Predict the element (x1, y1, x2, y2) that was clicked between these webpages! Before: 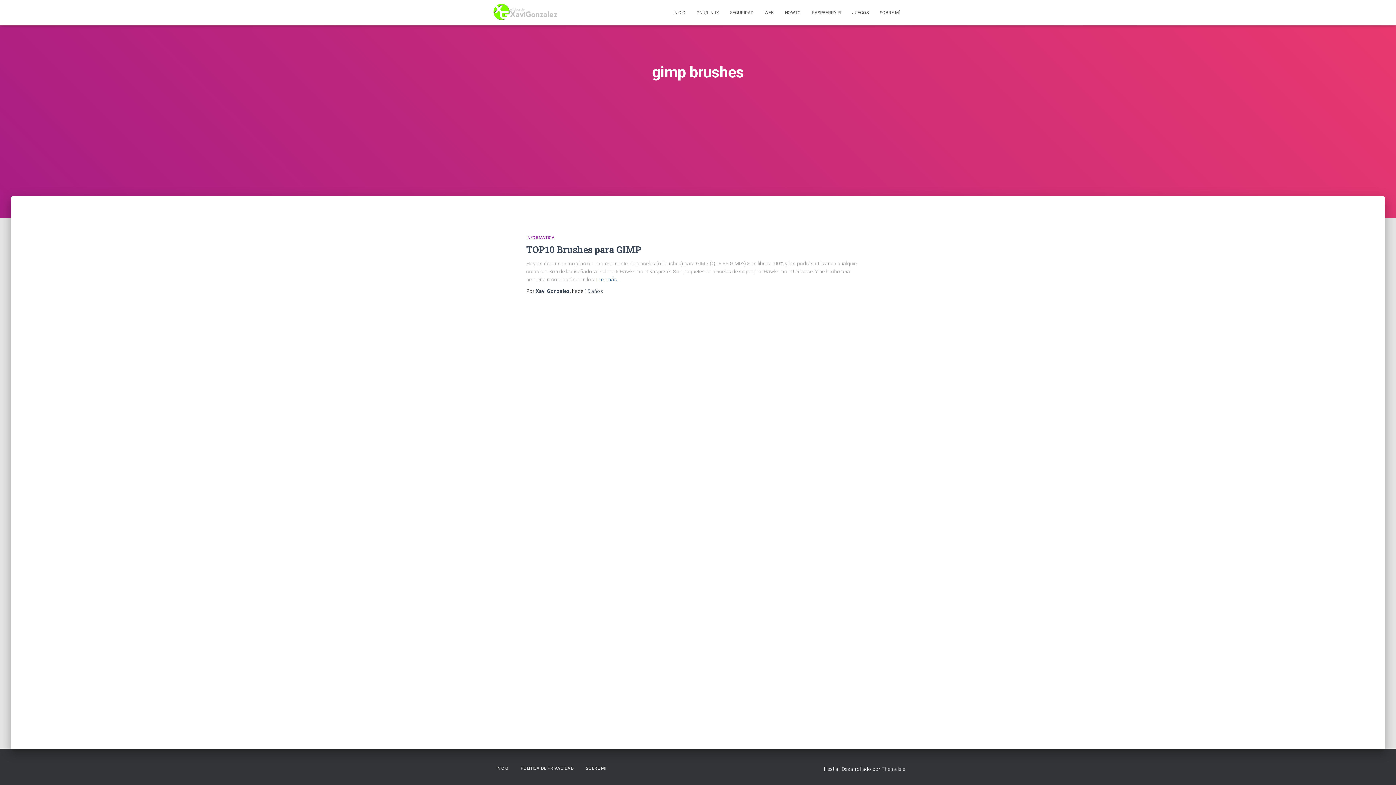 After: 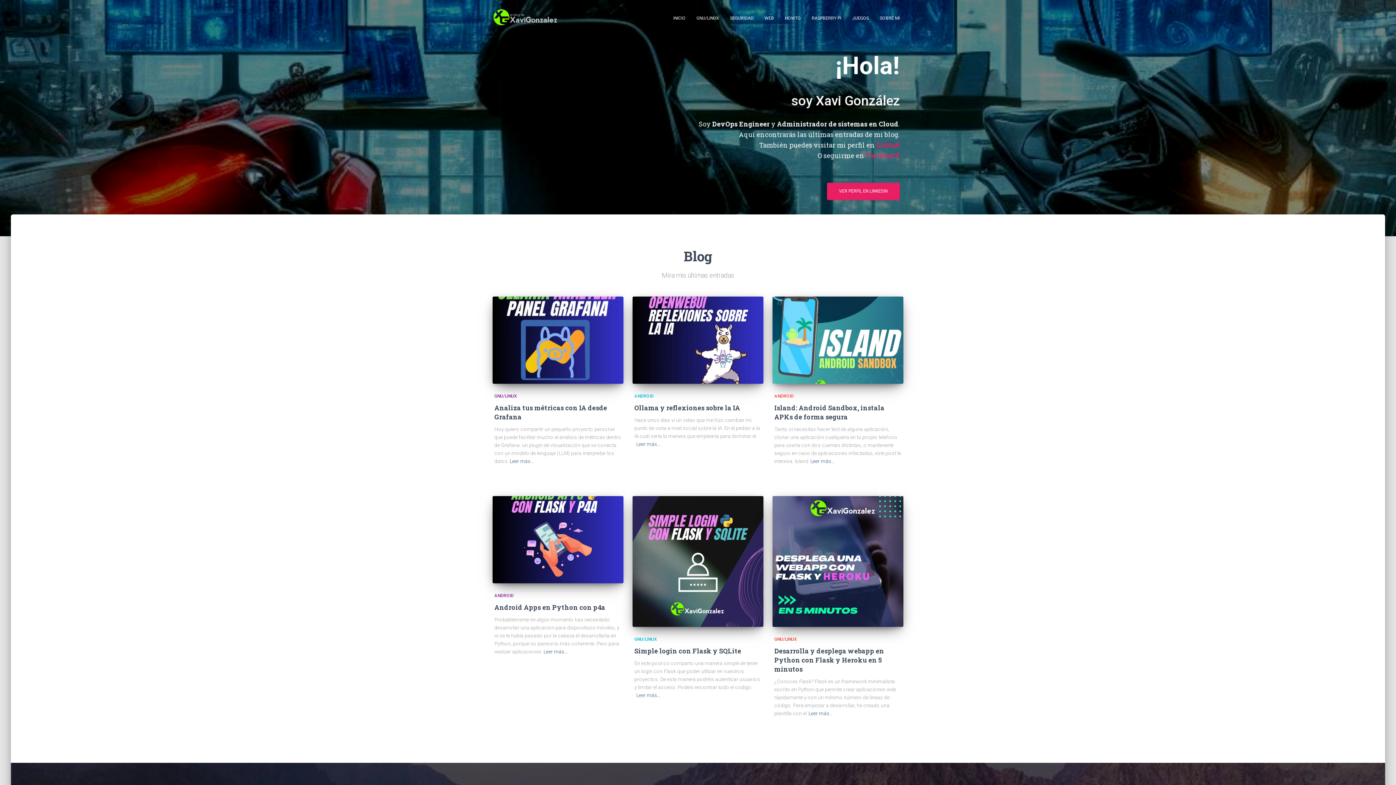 Action: bbox: (668, 3, 691, 21) label: INICIO